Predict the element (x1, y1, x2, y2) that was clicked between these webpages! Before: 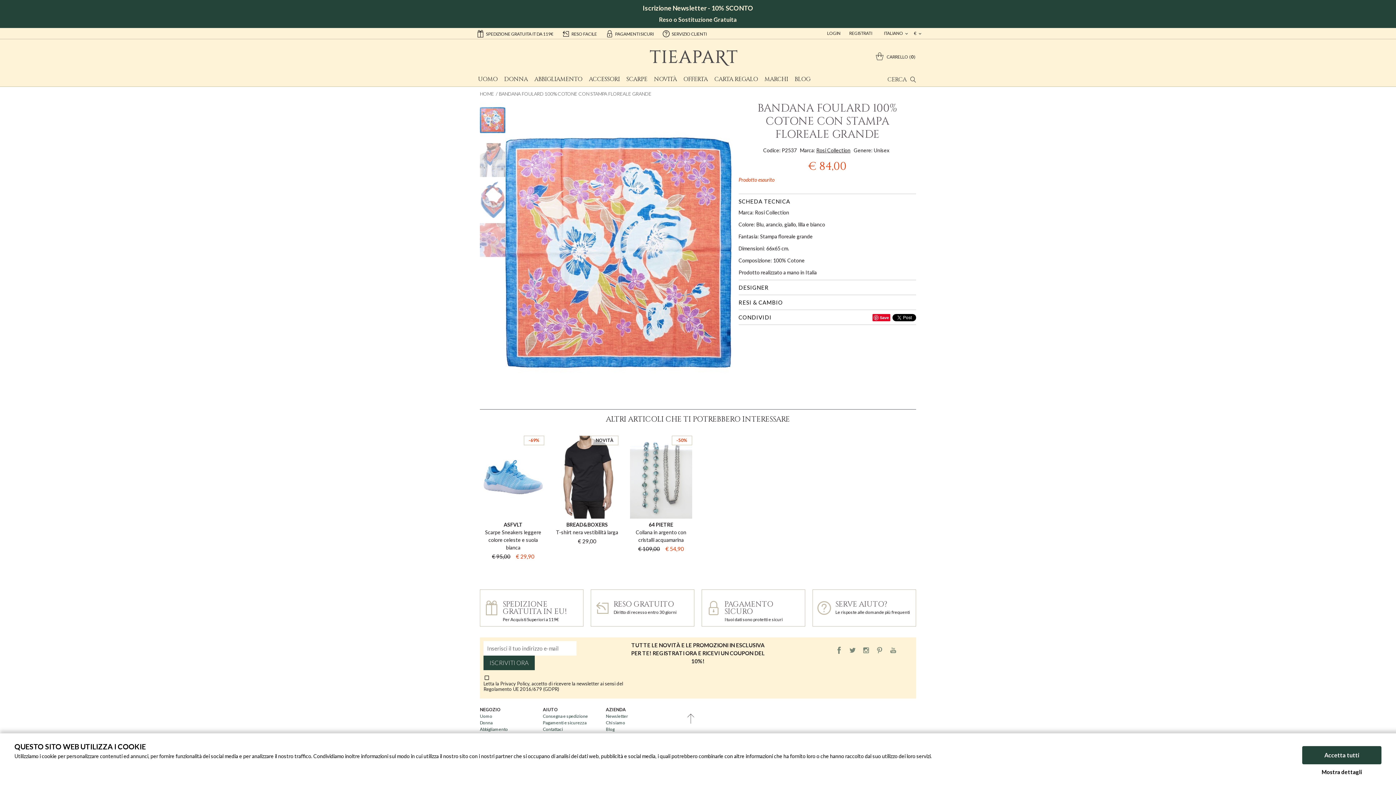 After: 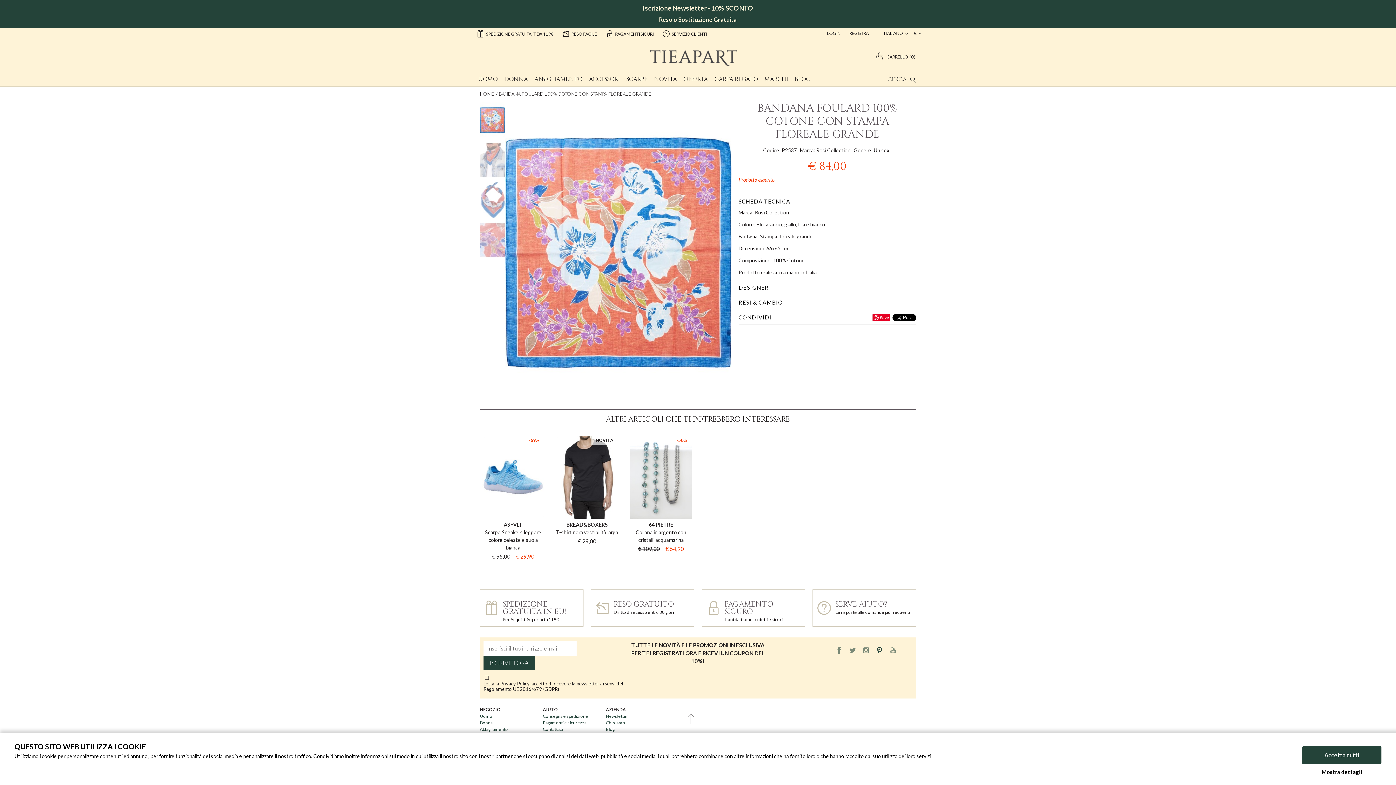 Action: bbox: (873, 645, 886, 651)